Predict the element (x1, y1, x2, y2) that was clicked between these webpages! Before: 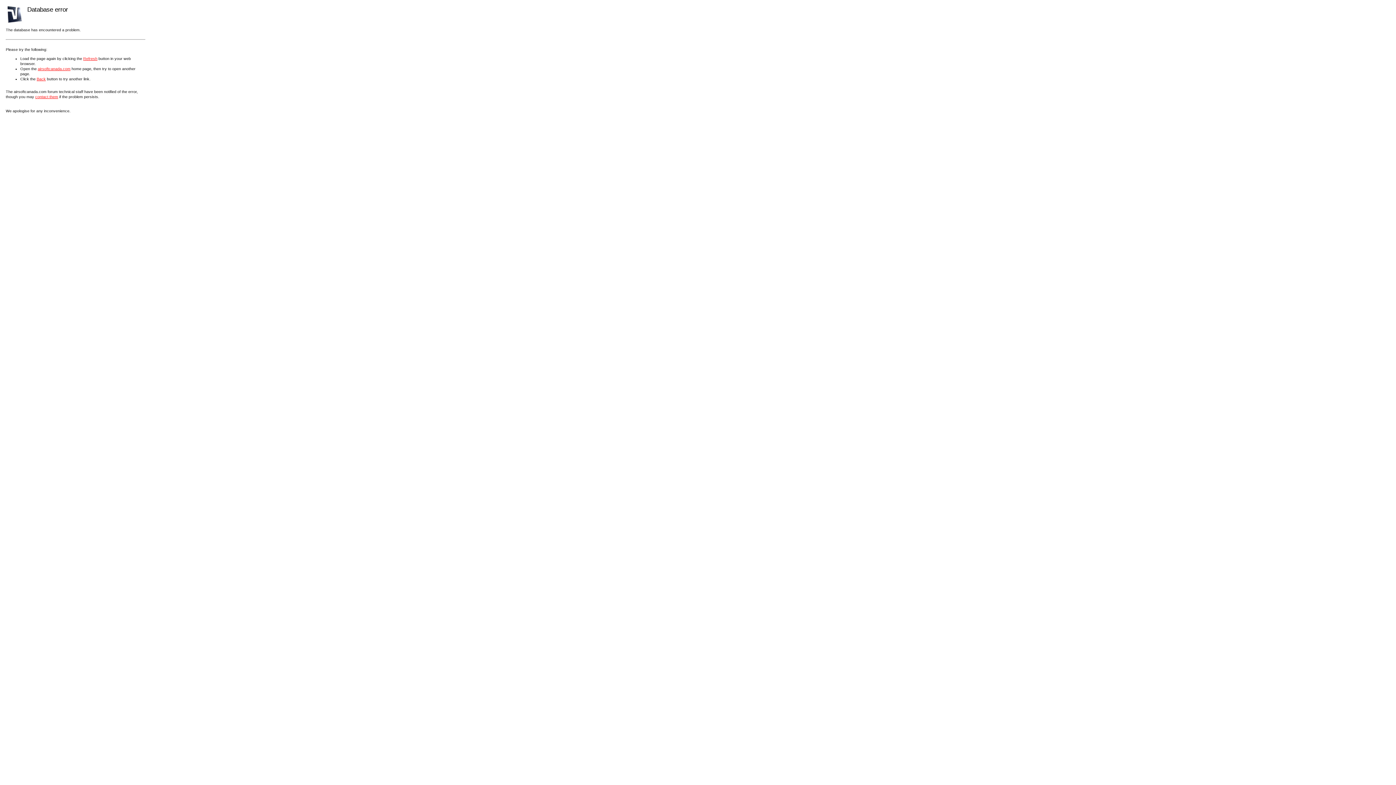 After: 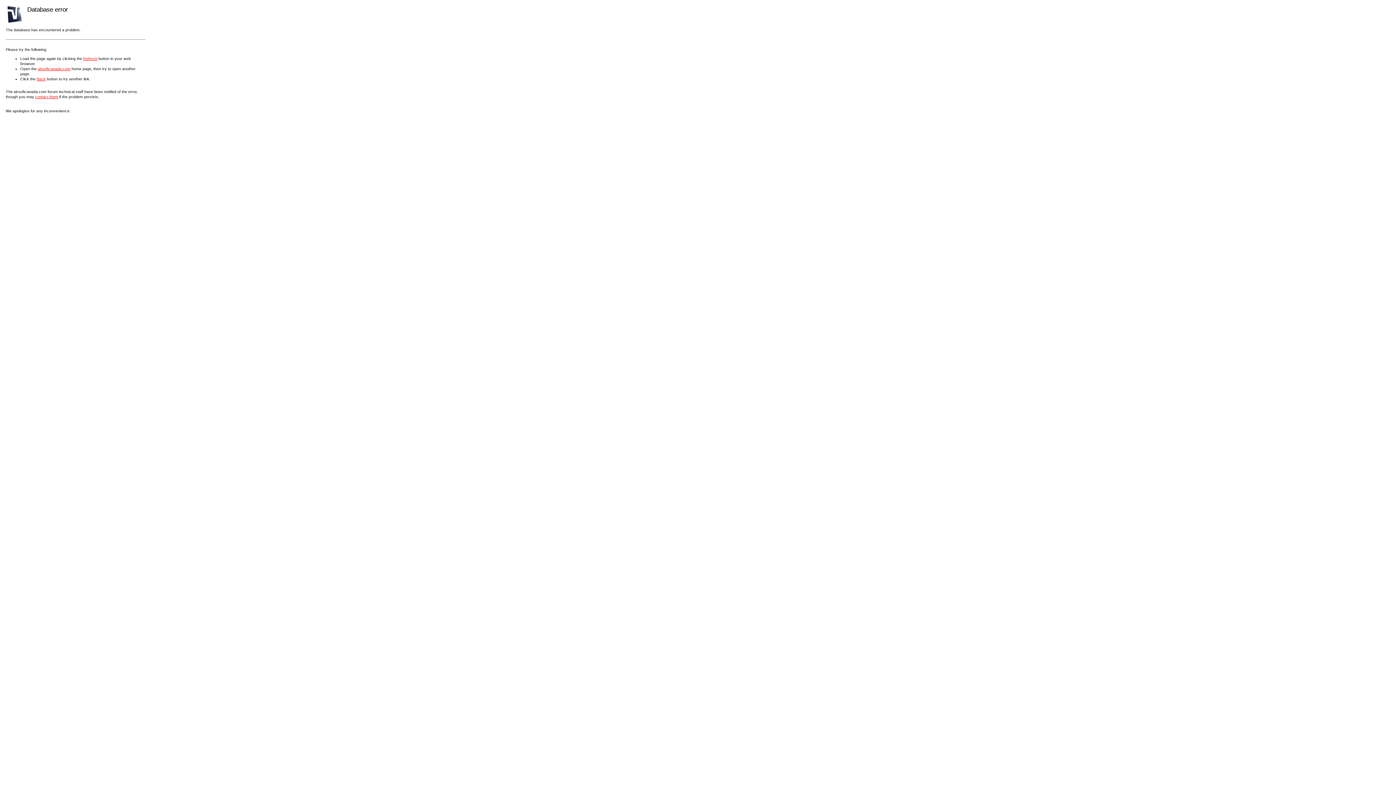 Action: bbox: (35, 94, 58, 98) label: contact them